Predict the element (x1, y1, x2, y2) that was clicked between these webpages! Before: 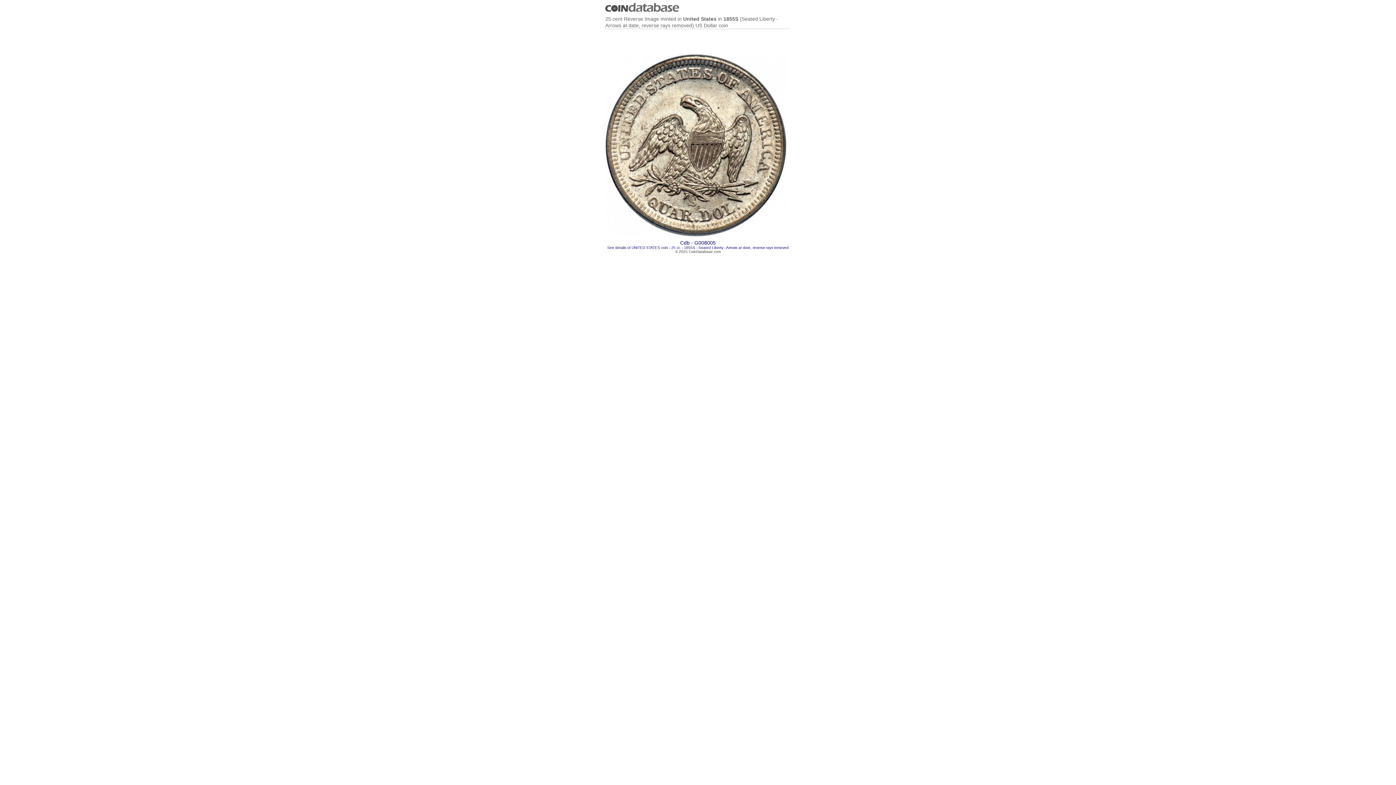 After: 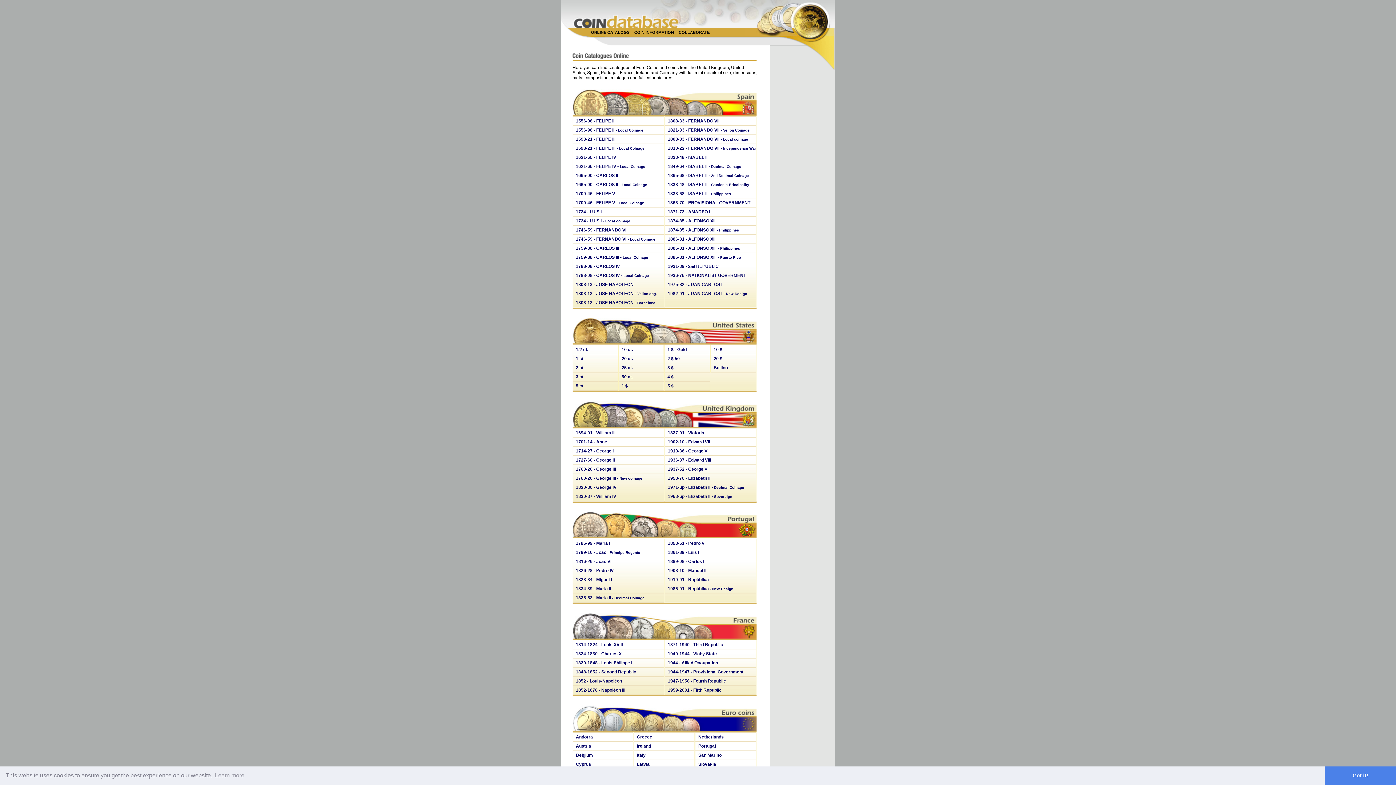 Action: bbox: (605, 2, 790, 12)